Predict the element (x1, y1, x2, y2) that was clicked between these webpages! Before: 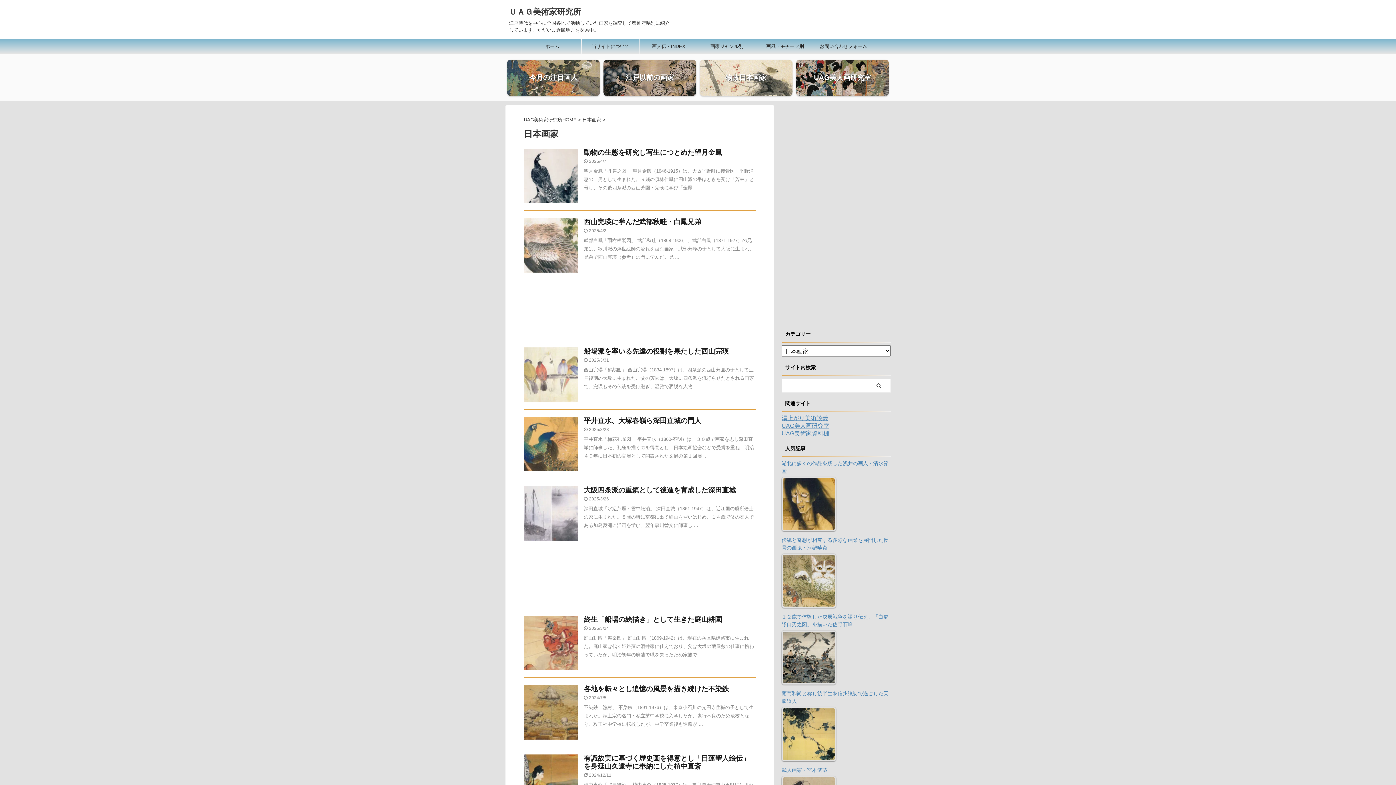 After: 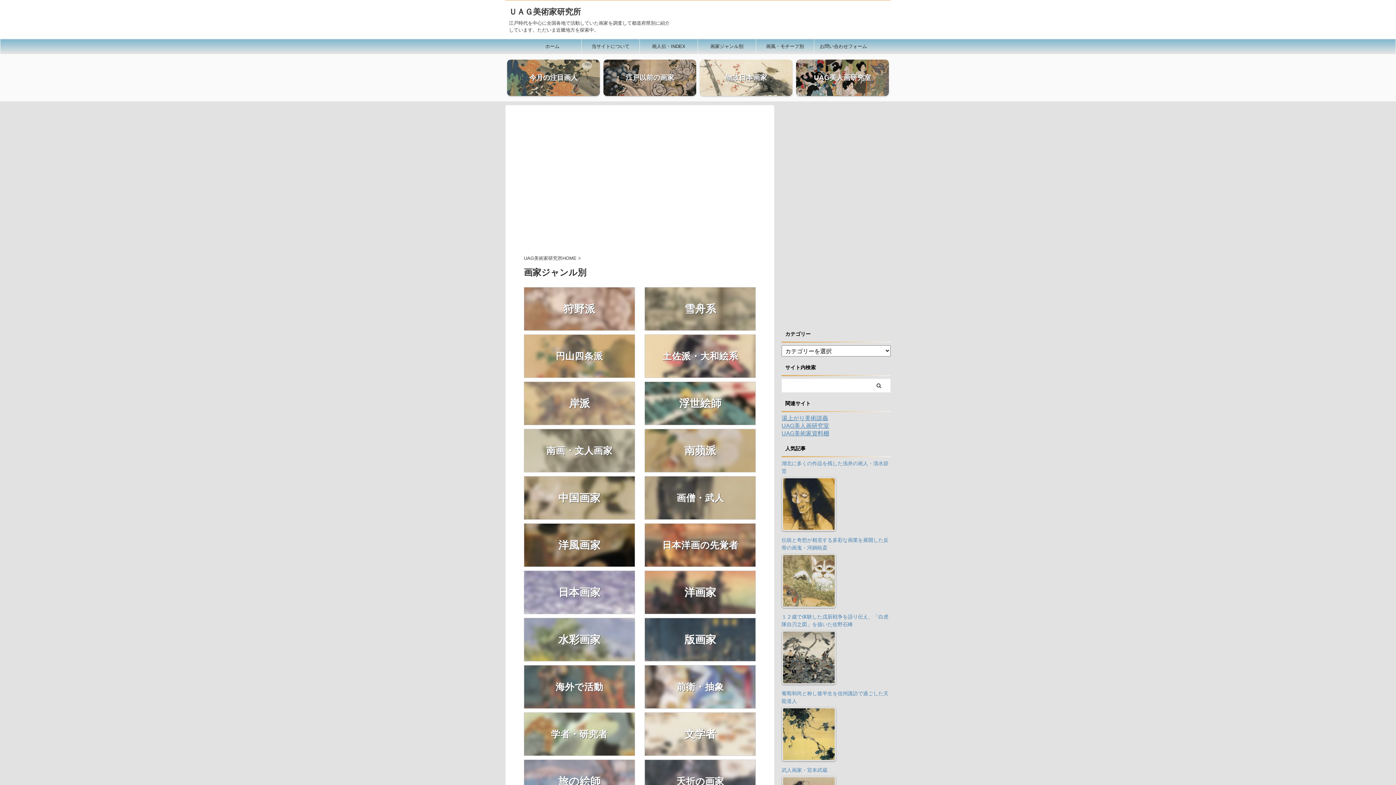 Action: label: 画家ジャンル別 bbox: (698, 39, 756, 53)